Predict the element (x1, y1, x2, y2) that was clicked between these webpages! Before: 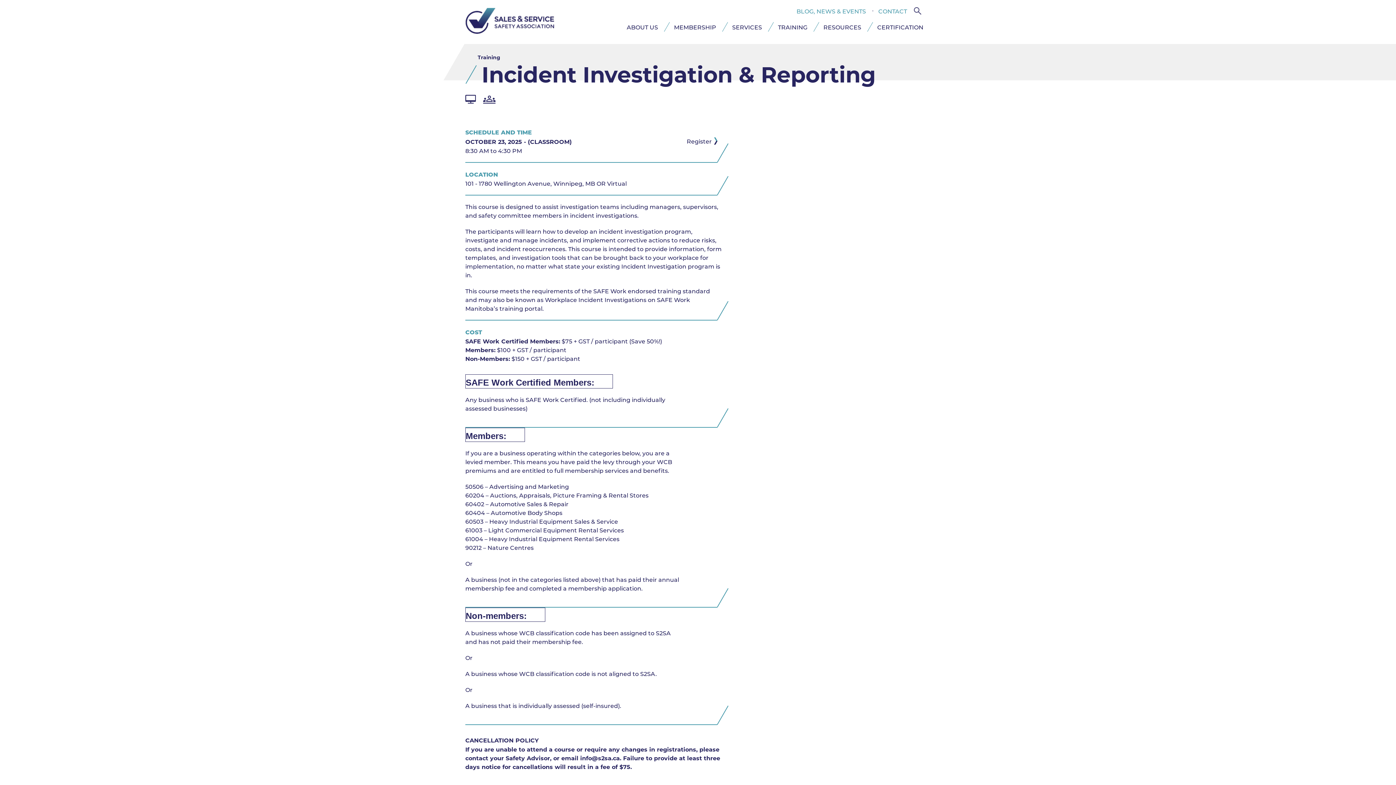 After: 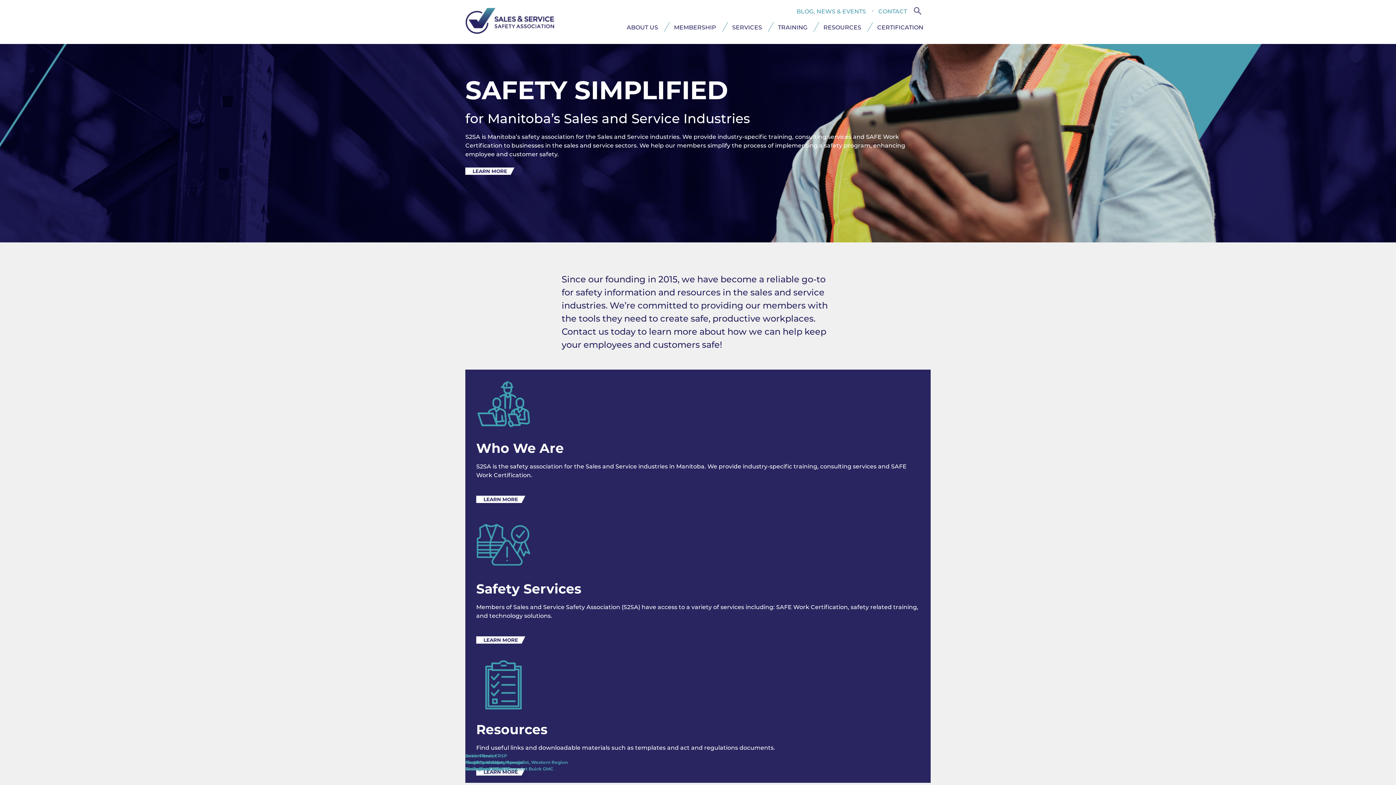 Action: bbox: (465, 7, 556, 36)